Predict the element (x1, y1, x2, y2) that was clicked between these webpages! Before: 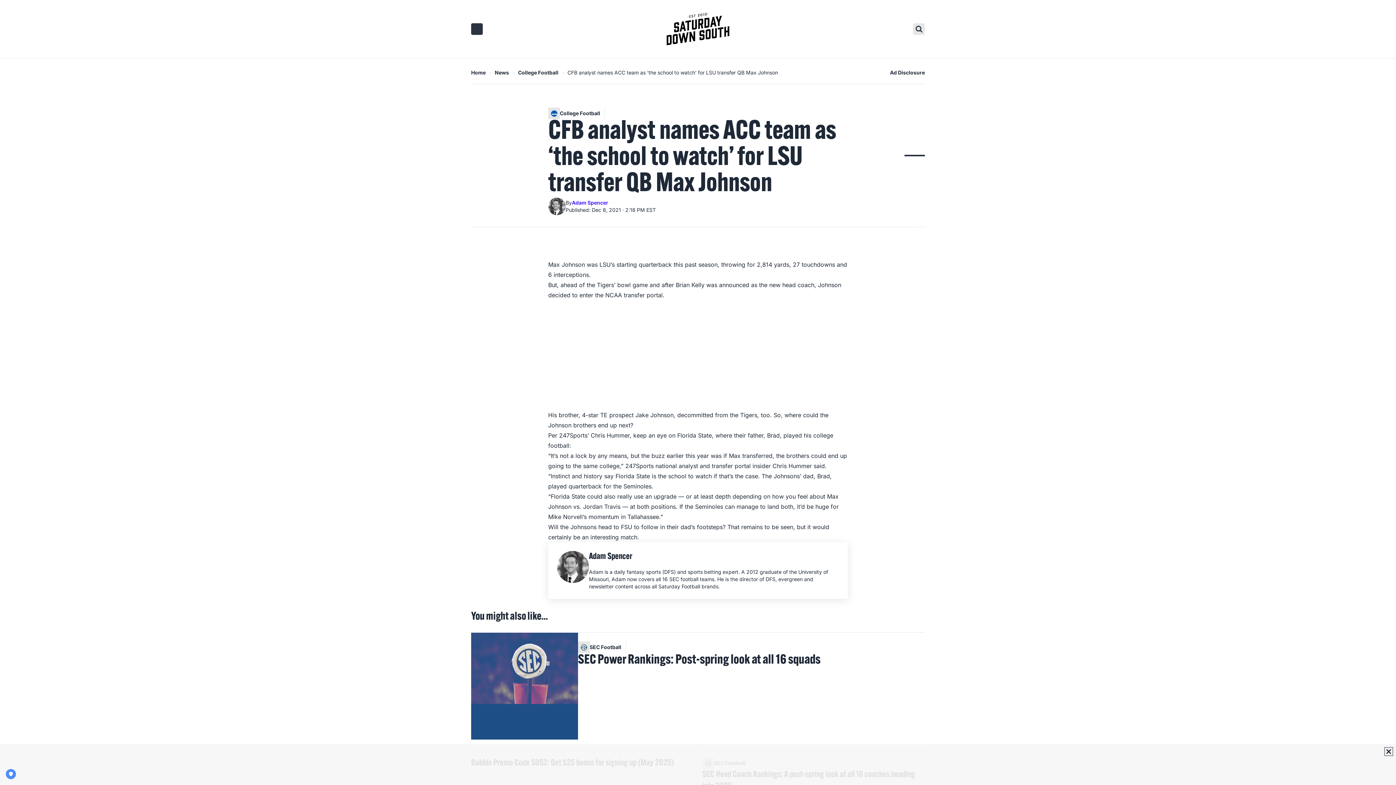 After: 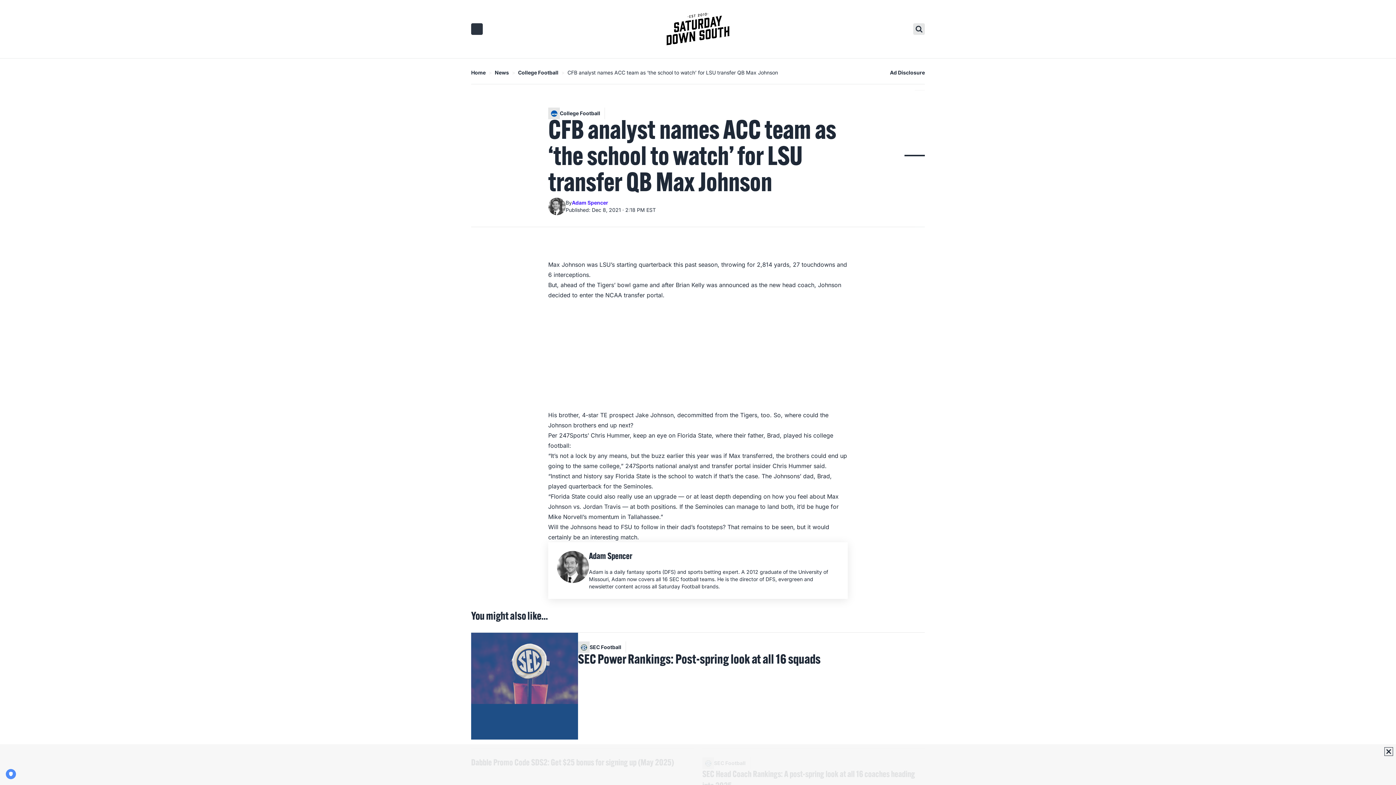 Action: bbox: (548, 432, 629, 439) label: Per 247Sports’ Chris Hummer